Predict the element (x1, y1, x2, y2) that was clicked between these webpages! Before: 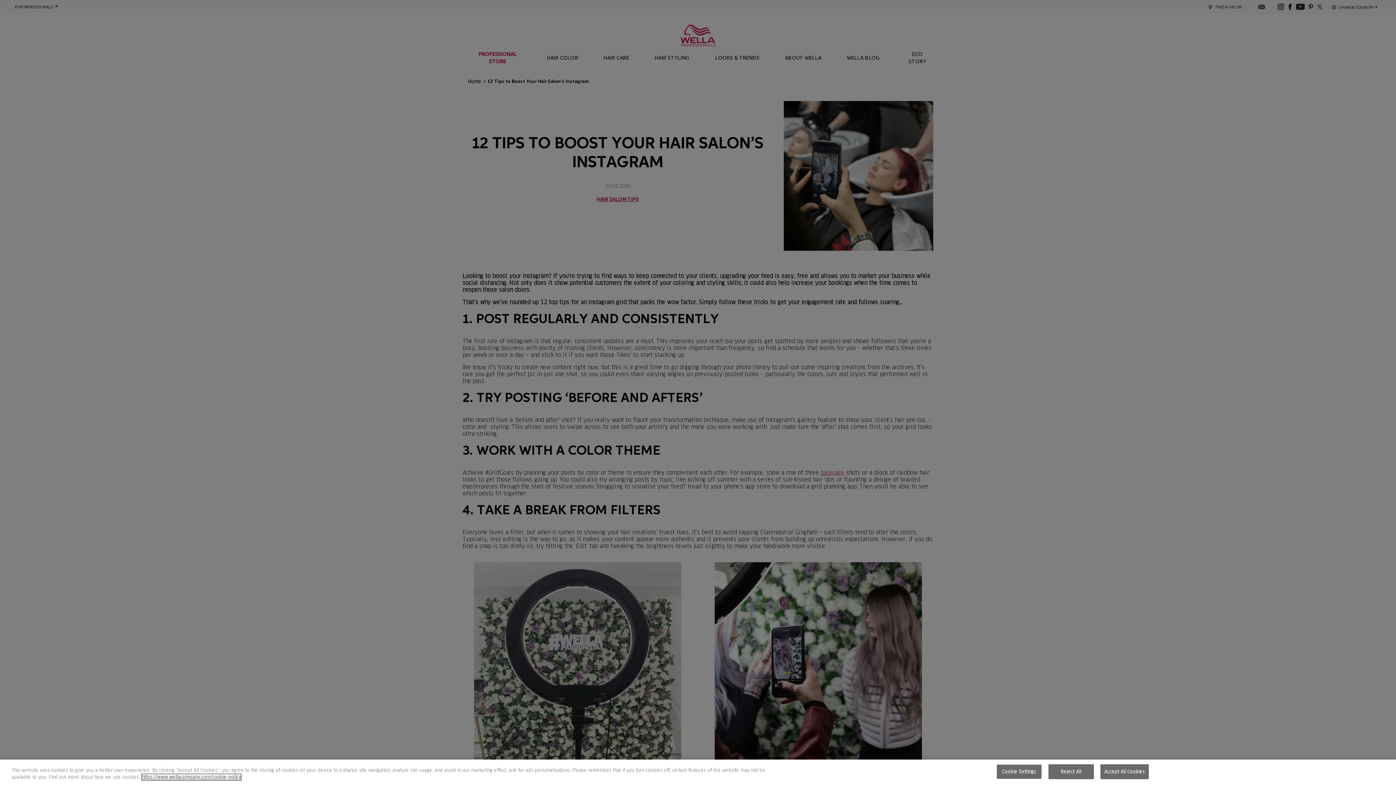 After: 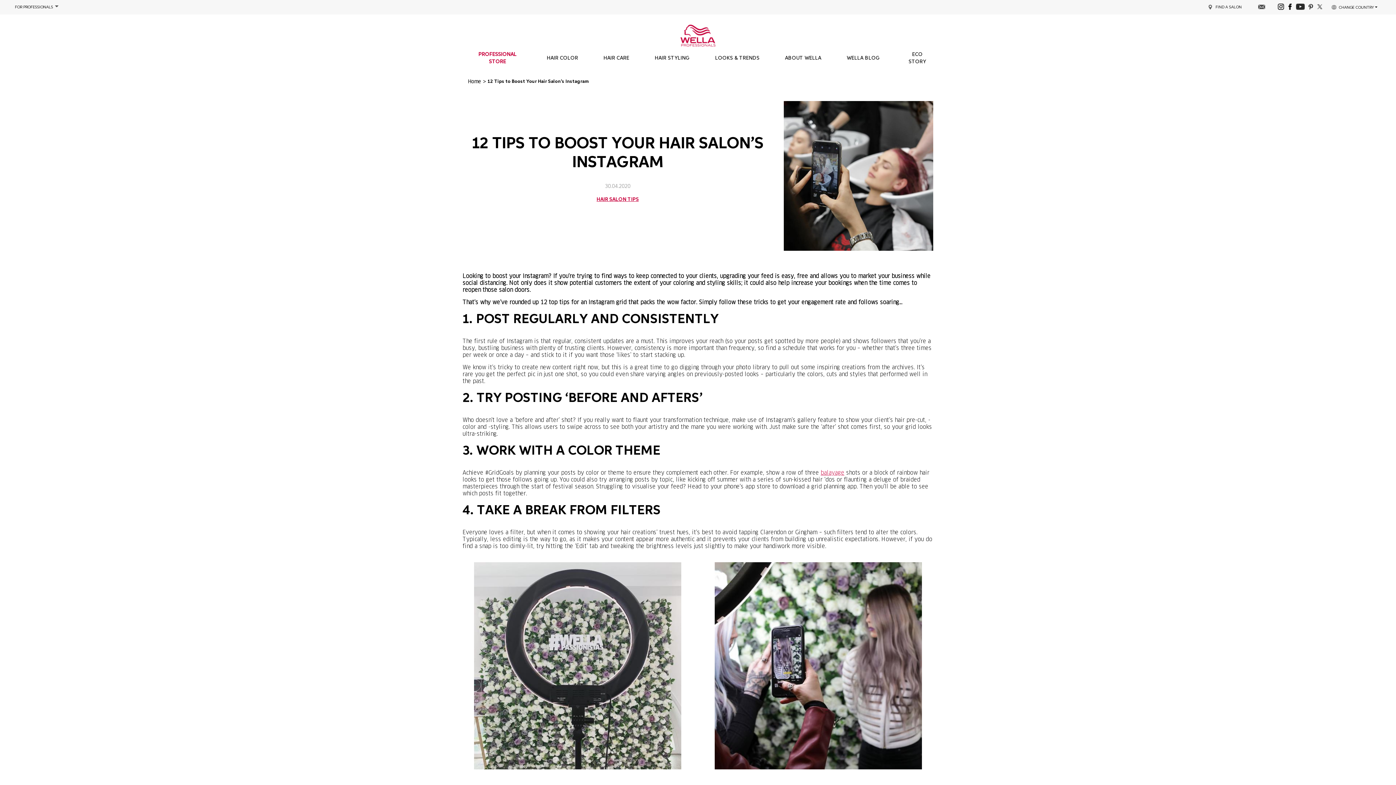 Action: label: Accept All Cookies bbox: (1100, 764, 1149, 779)